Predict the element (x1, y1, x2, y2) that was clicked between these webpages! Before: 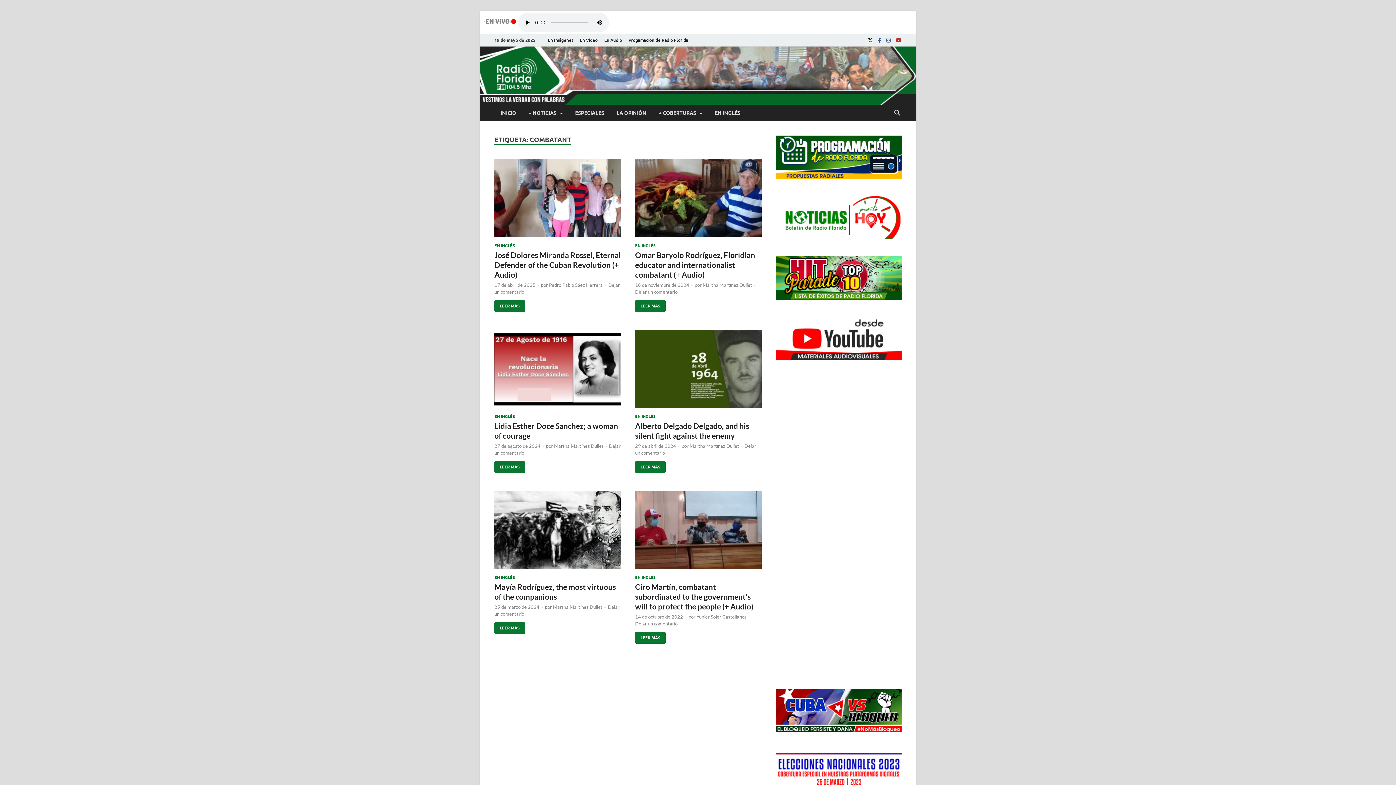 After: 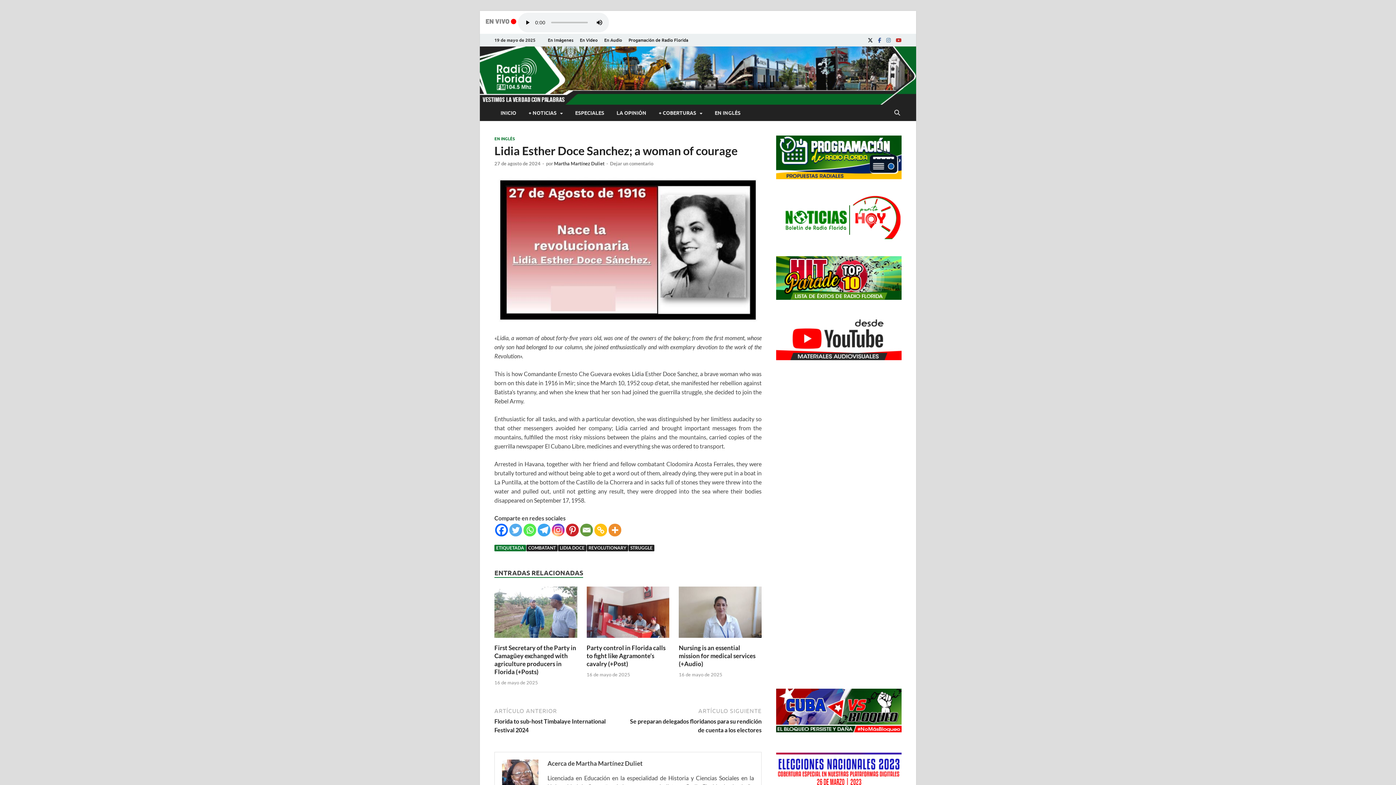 Action: label: 27 de agosto de 2024 bbox: (494, 443, 540, 449)